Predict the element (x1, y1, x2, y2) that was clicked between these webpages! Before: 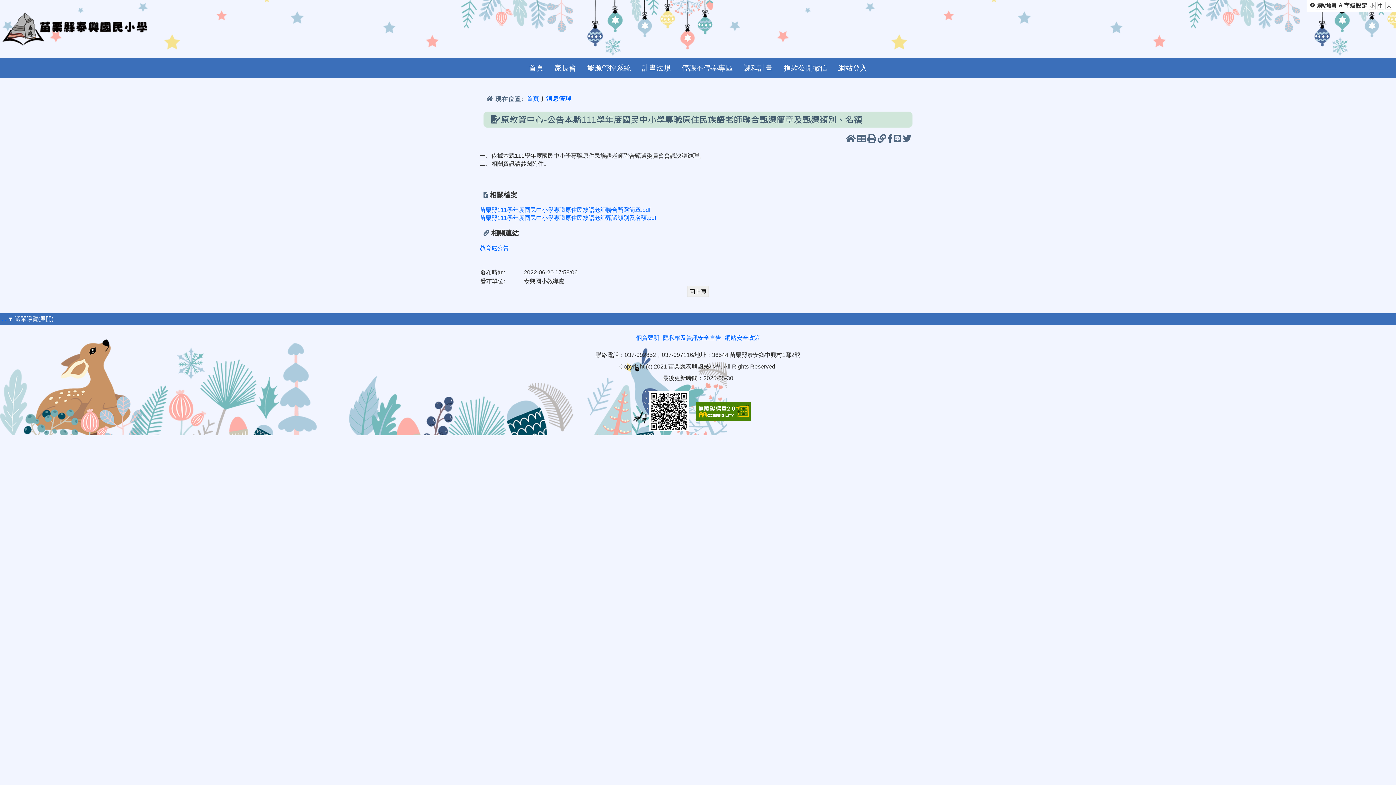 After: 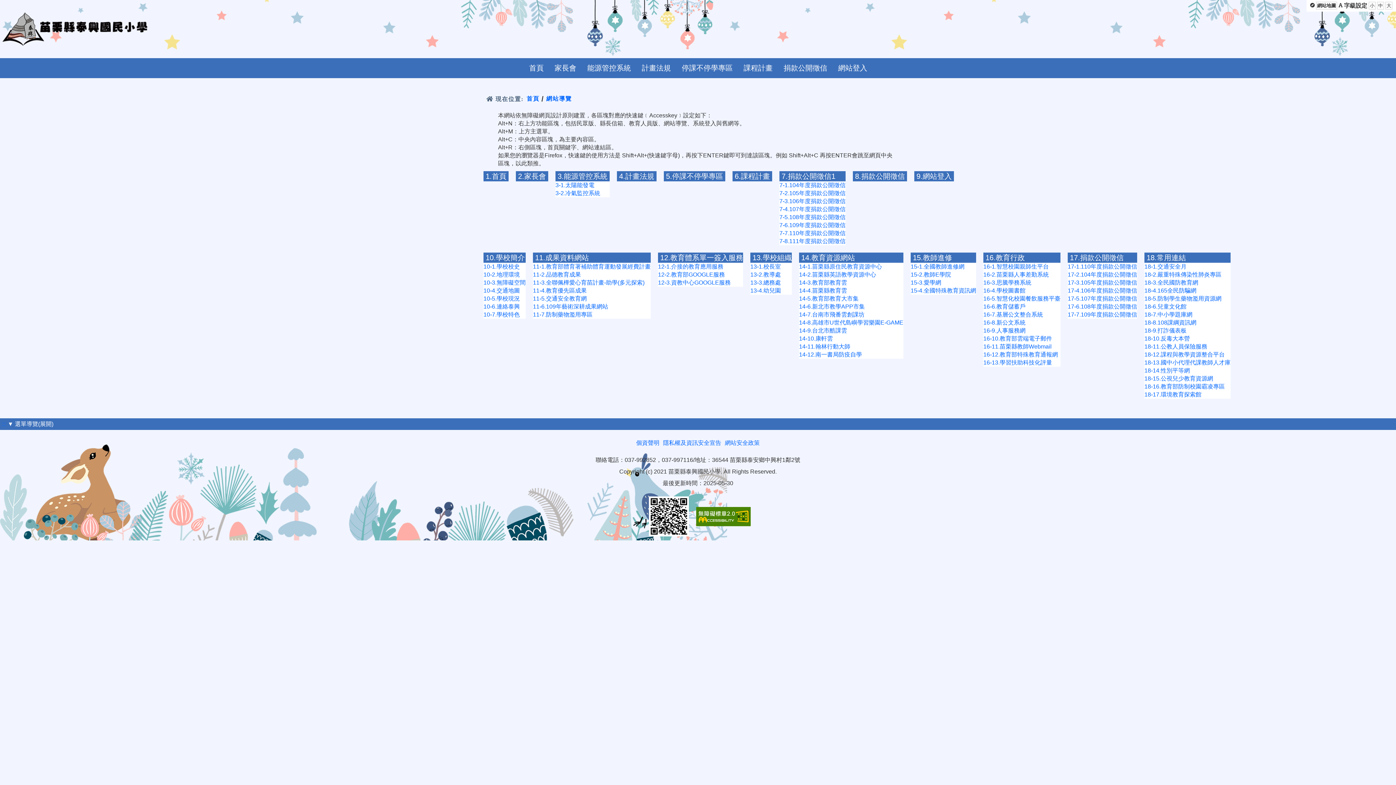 Action: bbox: (1316, 1, 1337, 9) label: 網站地圖